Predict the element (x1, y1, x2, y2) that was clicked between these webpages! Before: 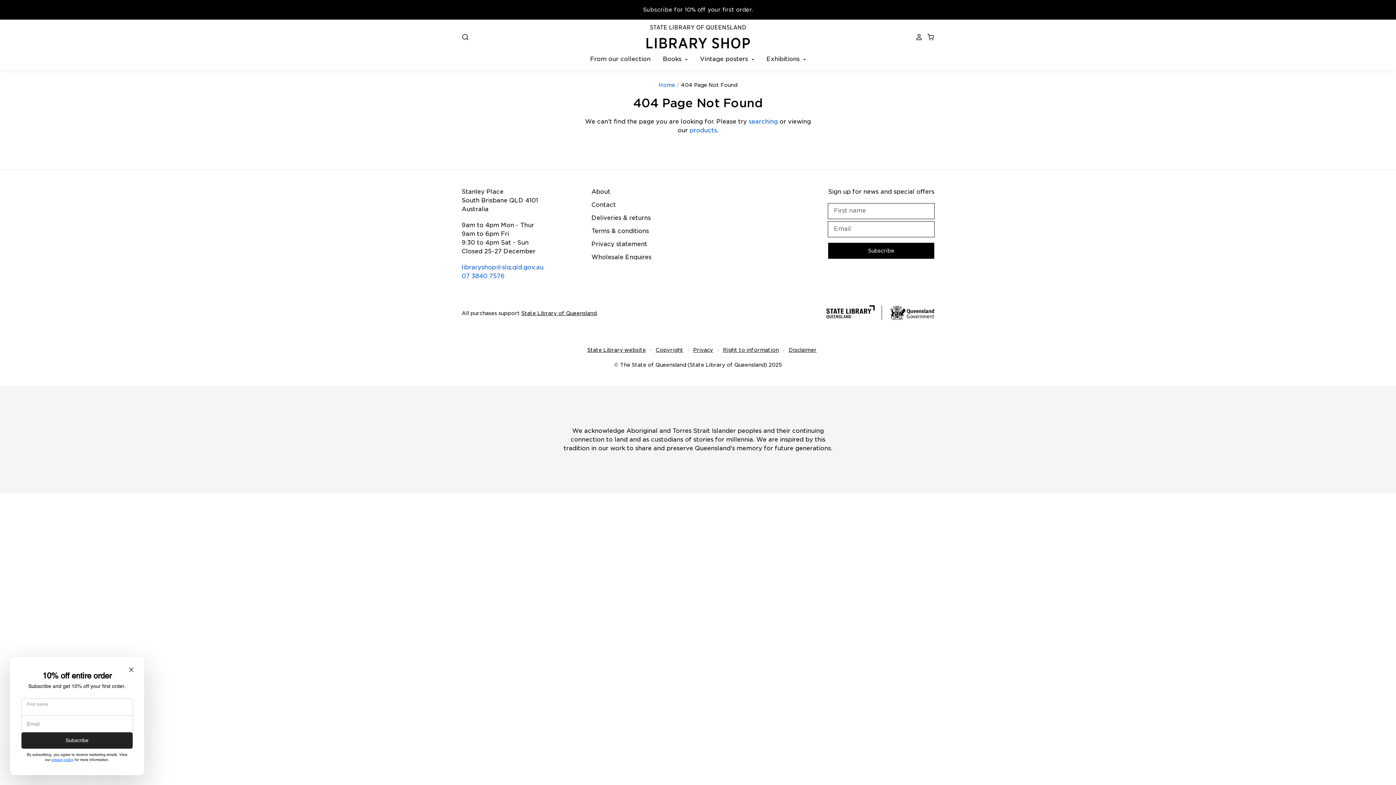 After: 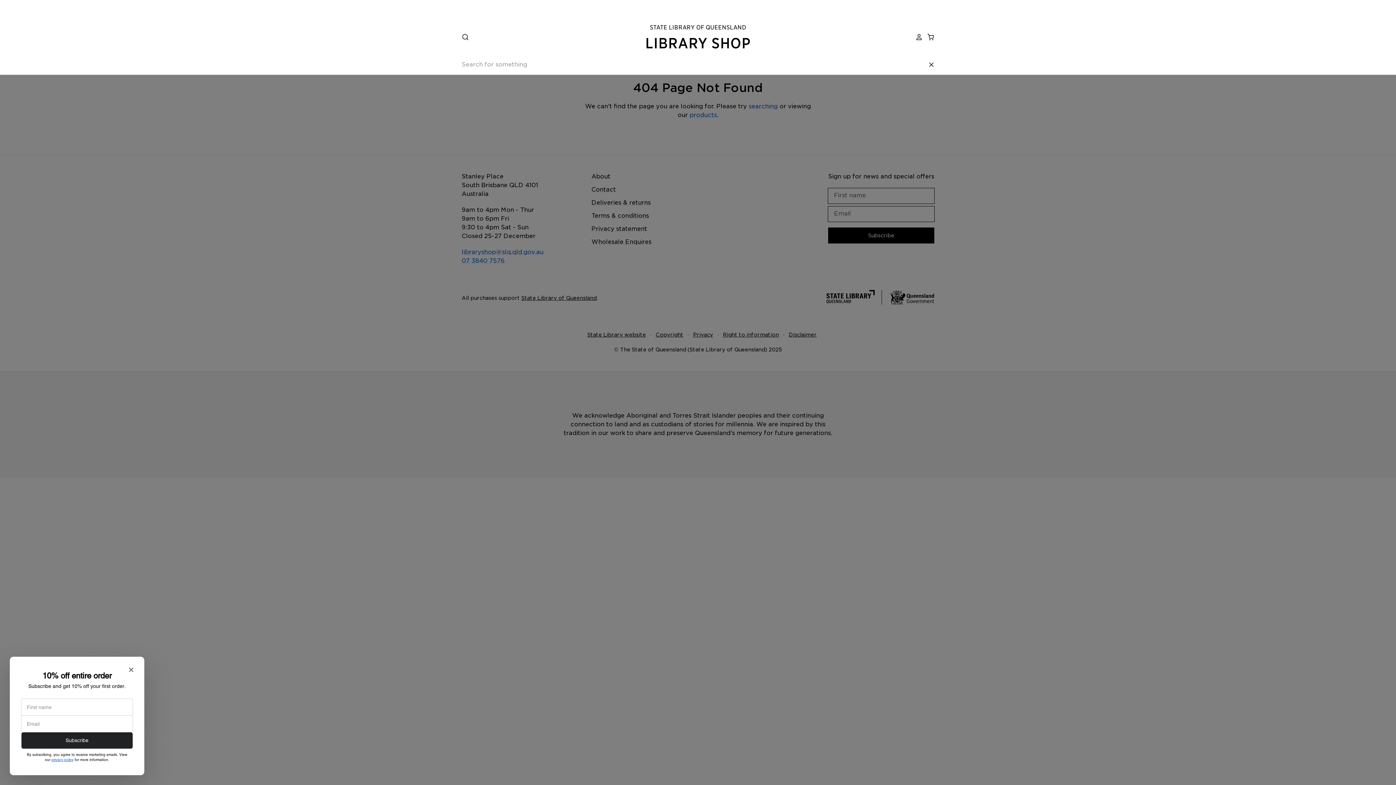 Action: bbox: (461, 33, 469, 40)